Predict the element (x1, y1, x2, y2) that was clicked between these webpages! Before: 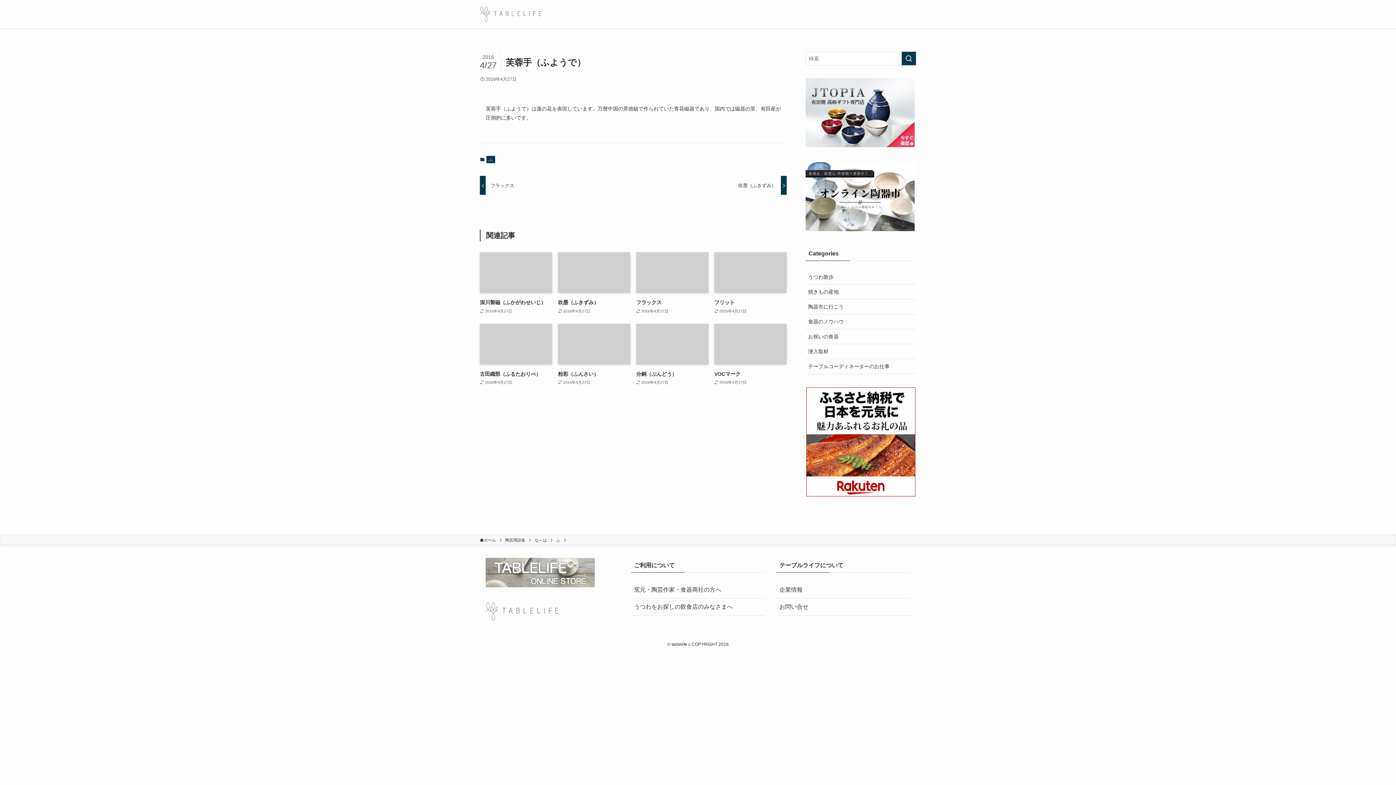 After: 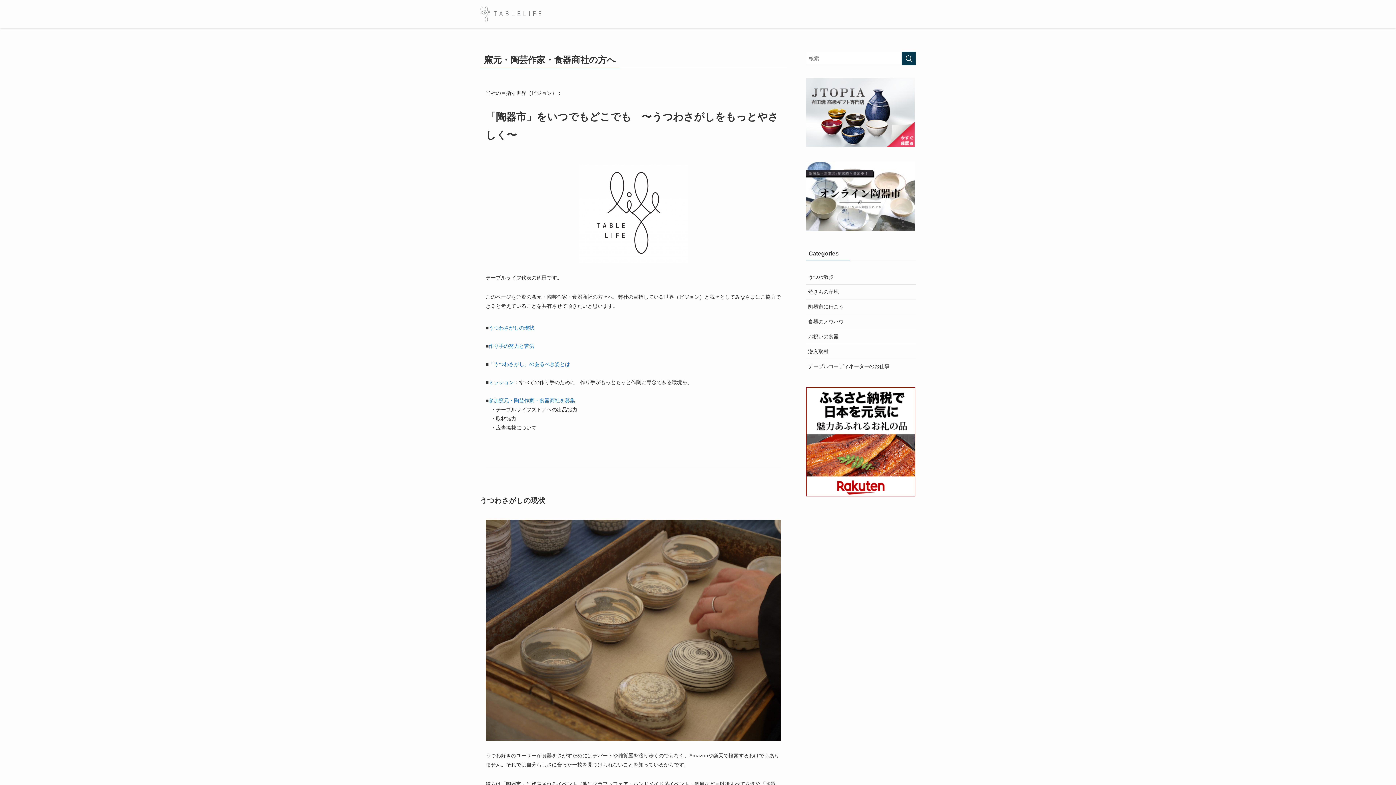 Action: bbox: (631, 581, 765, 598) label: 窯元・陶芸作家・食器商社の方へ